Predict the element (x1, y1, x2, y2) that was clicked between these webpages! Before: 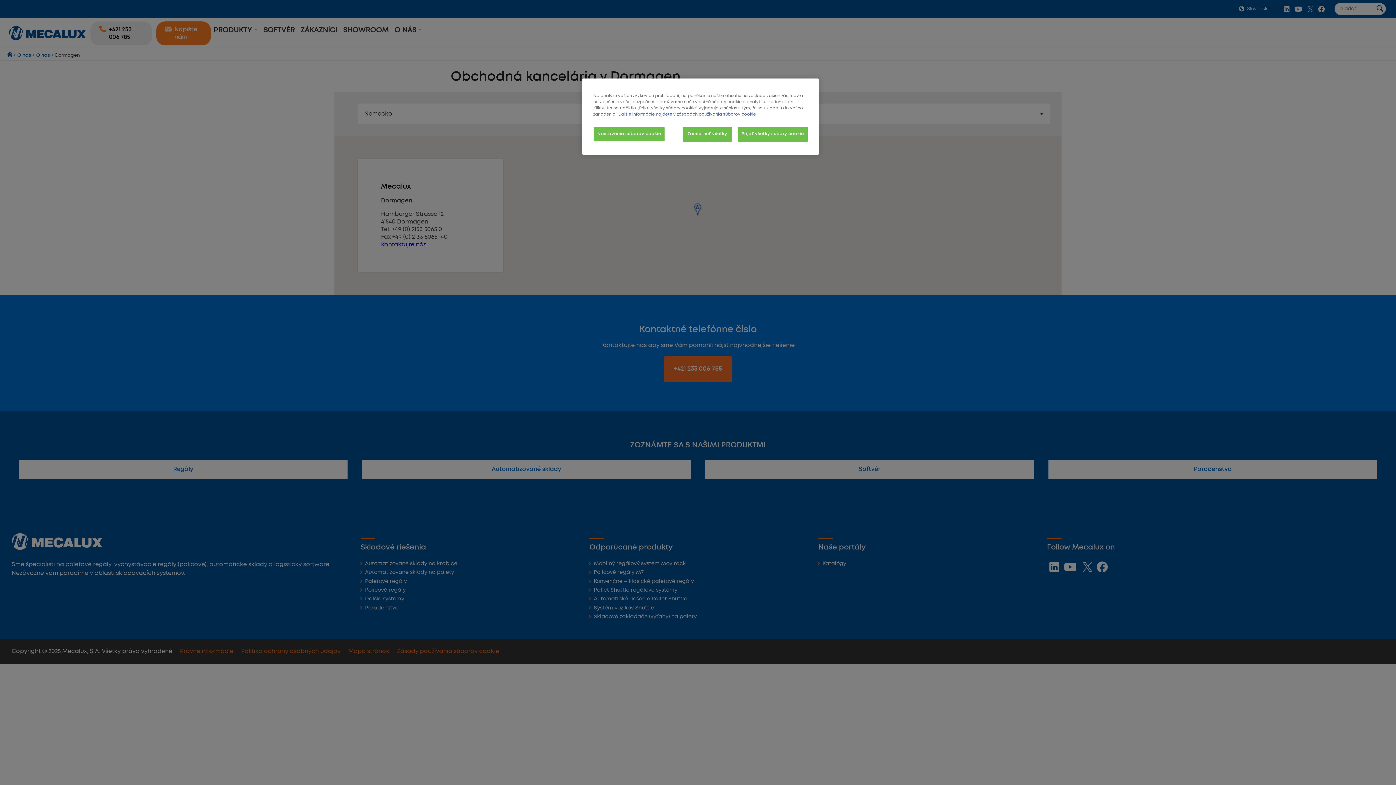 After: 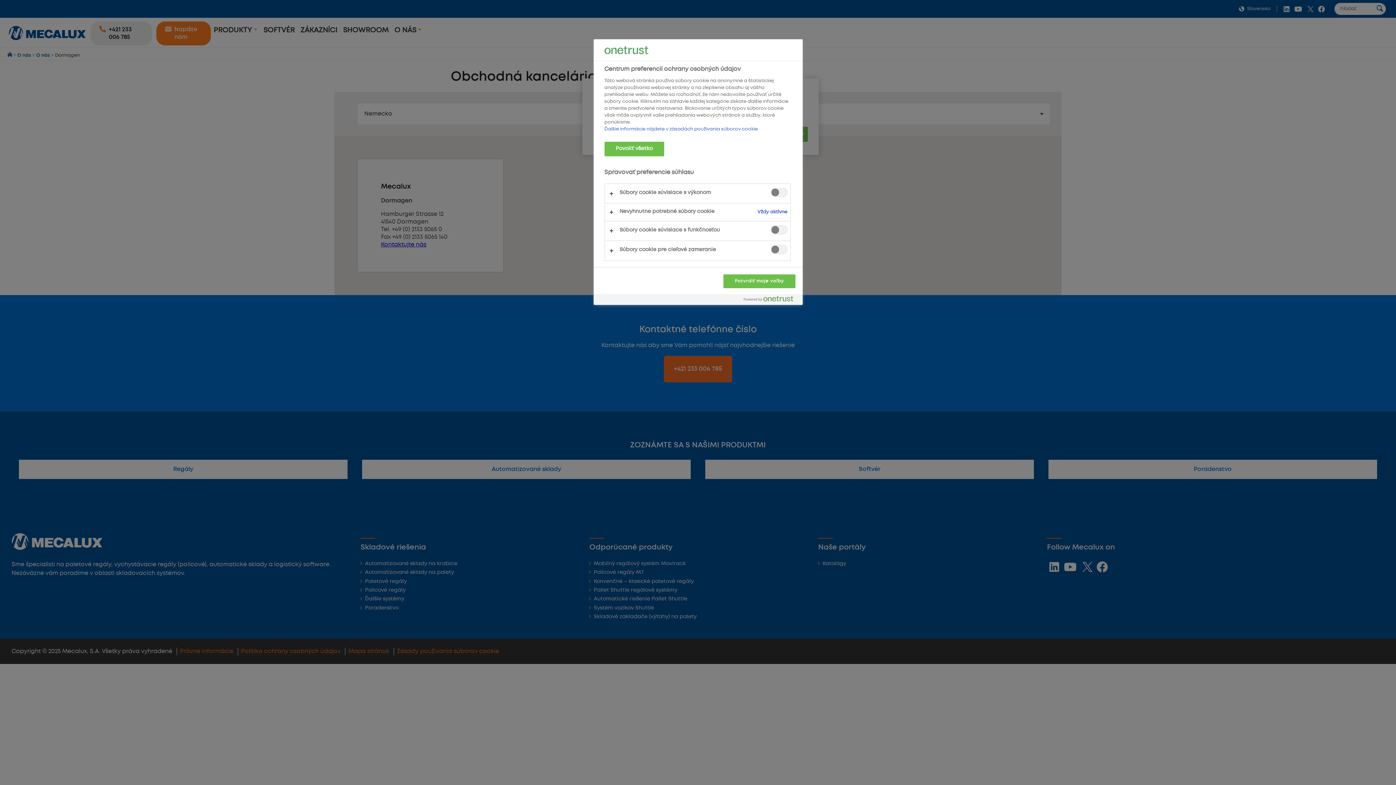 Action: bbox: (593, 126, 665, 141) label: Nastavenia súborov cookie